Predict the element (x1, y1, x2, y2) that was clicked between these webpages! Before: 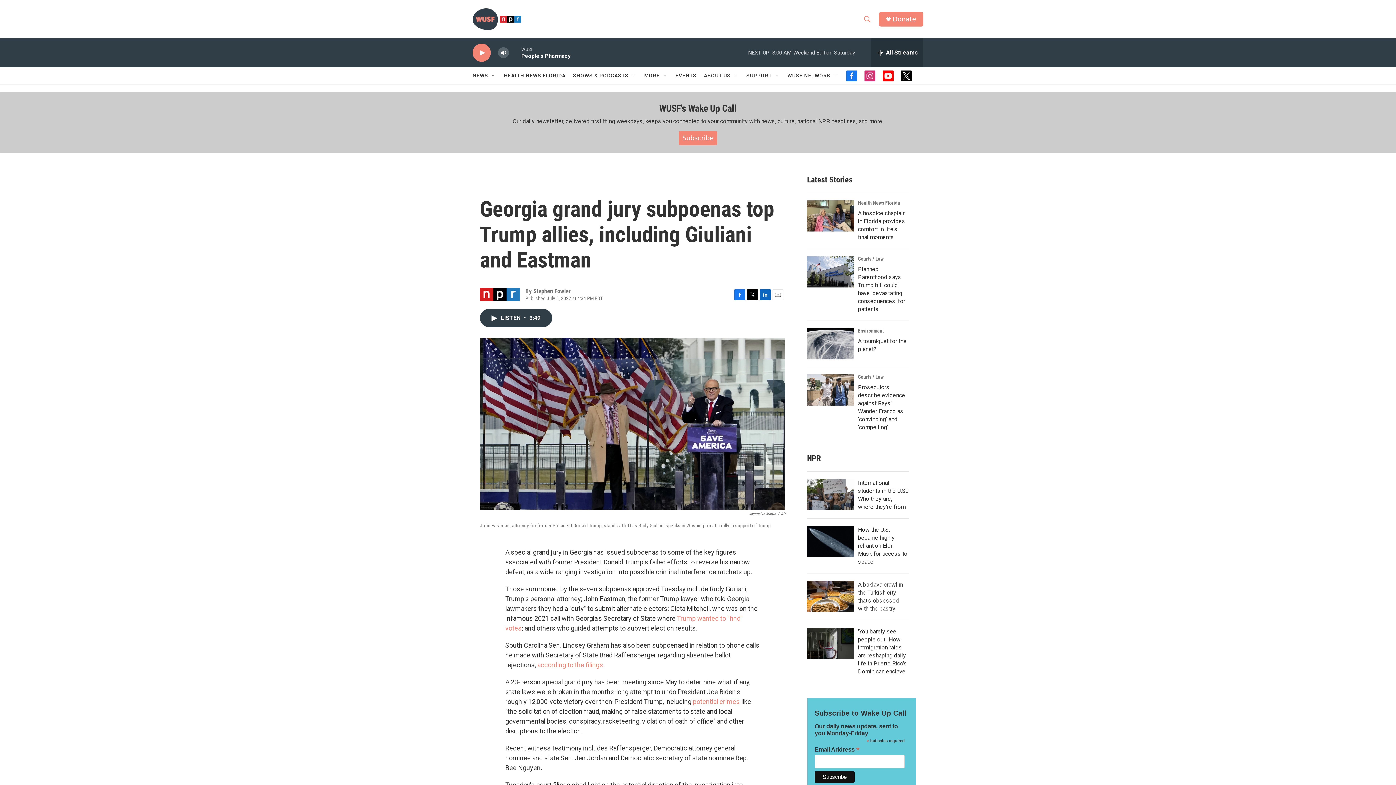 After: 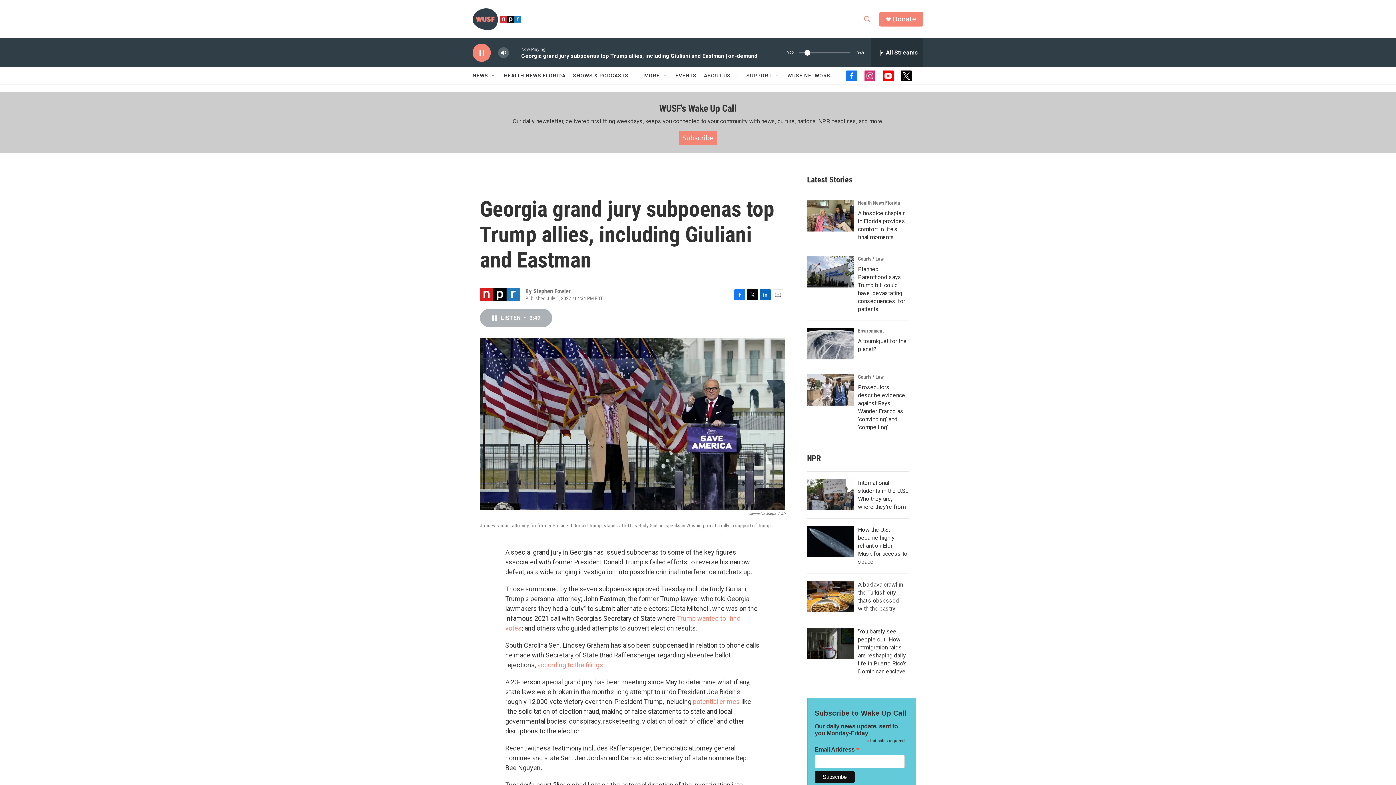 Action: label: LISTEN • 3:49 bbox: (480, 309, 552, 327)